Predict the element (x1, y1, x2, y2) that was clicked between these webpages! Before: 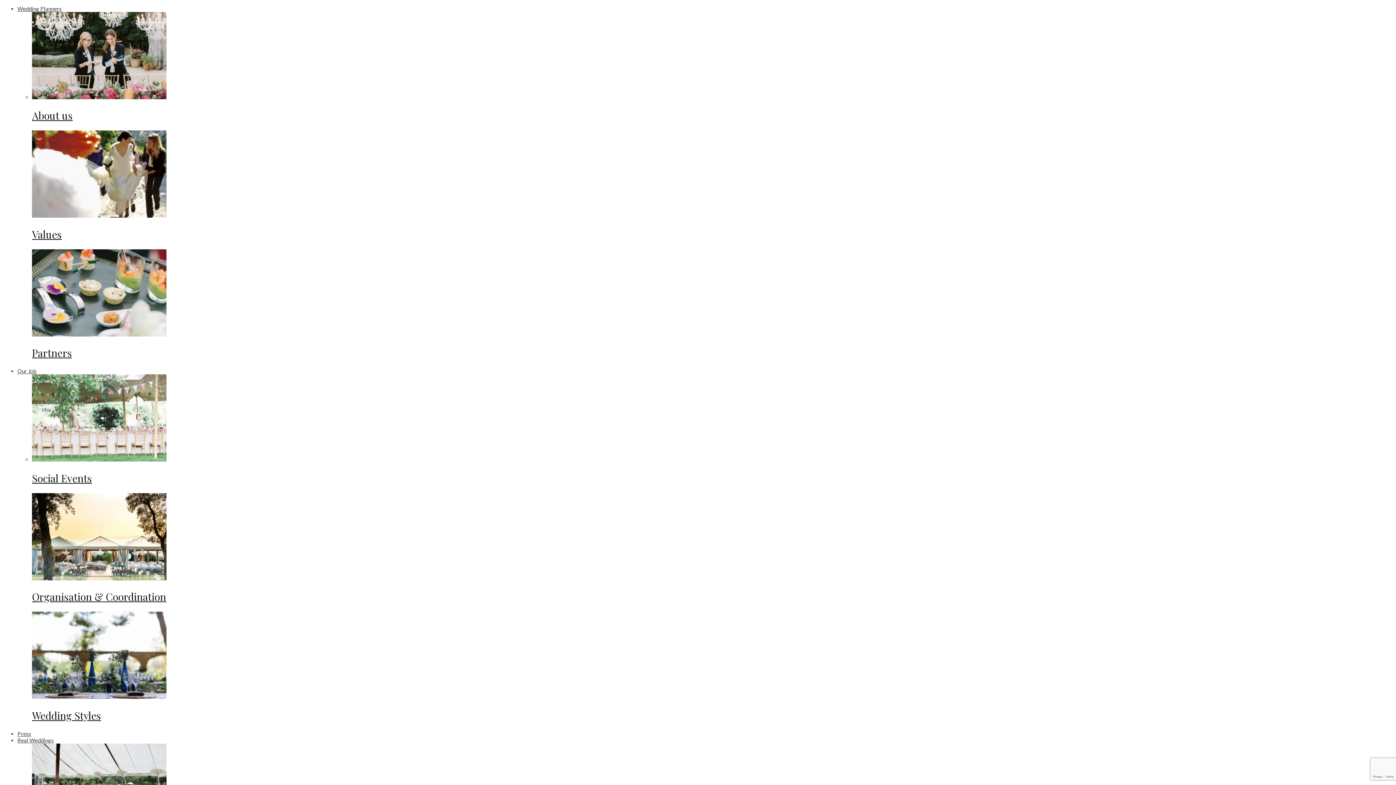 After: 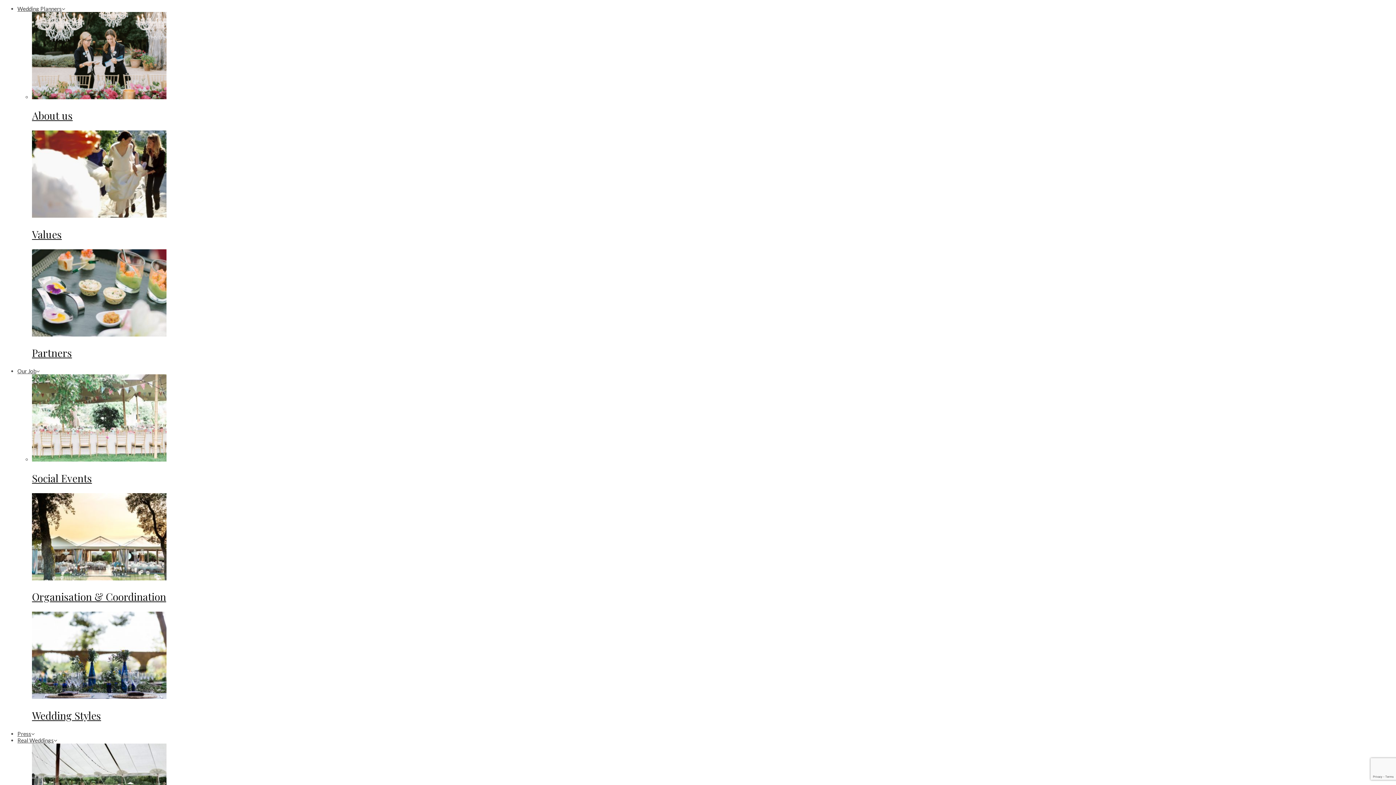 Action: bbox: (17, 5, 61, 12) label: Wedding Planners